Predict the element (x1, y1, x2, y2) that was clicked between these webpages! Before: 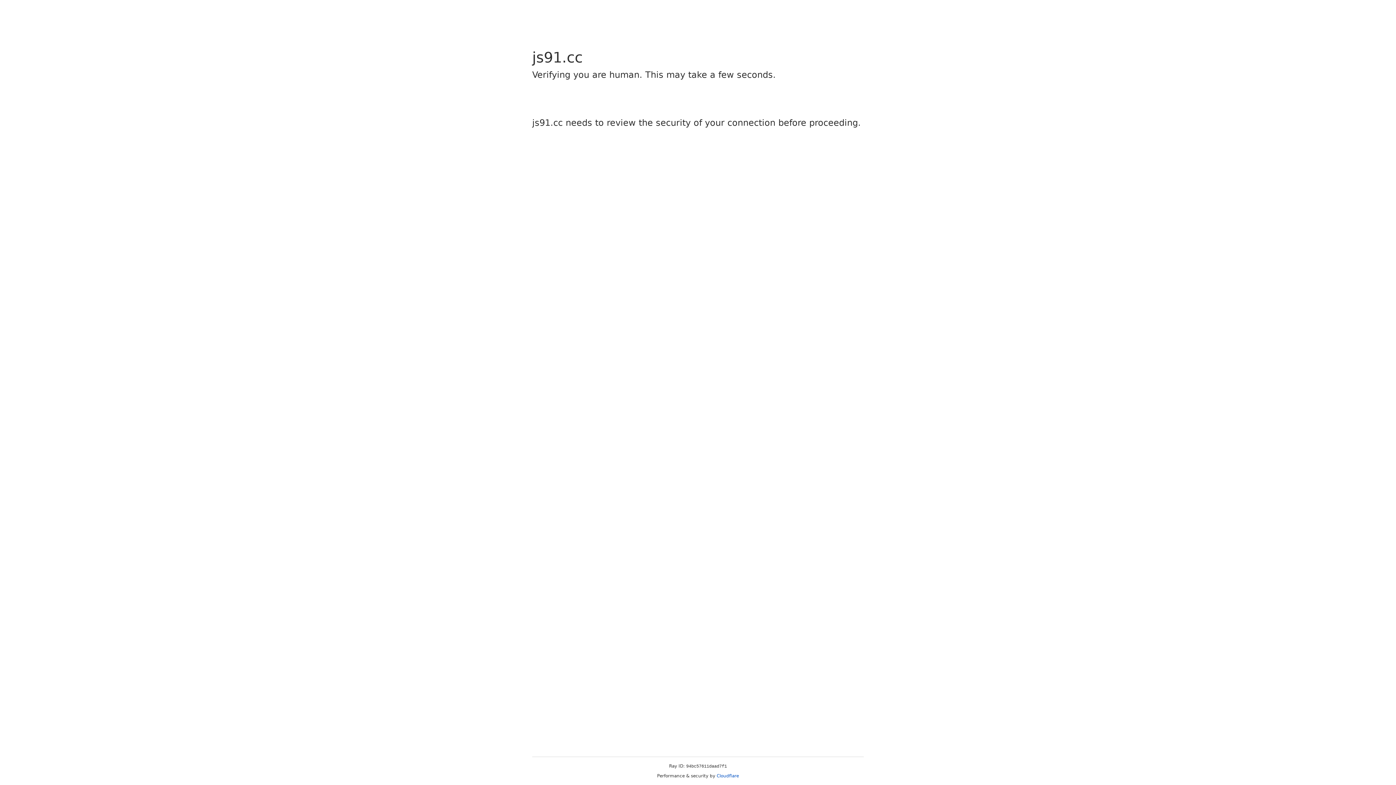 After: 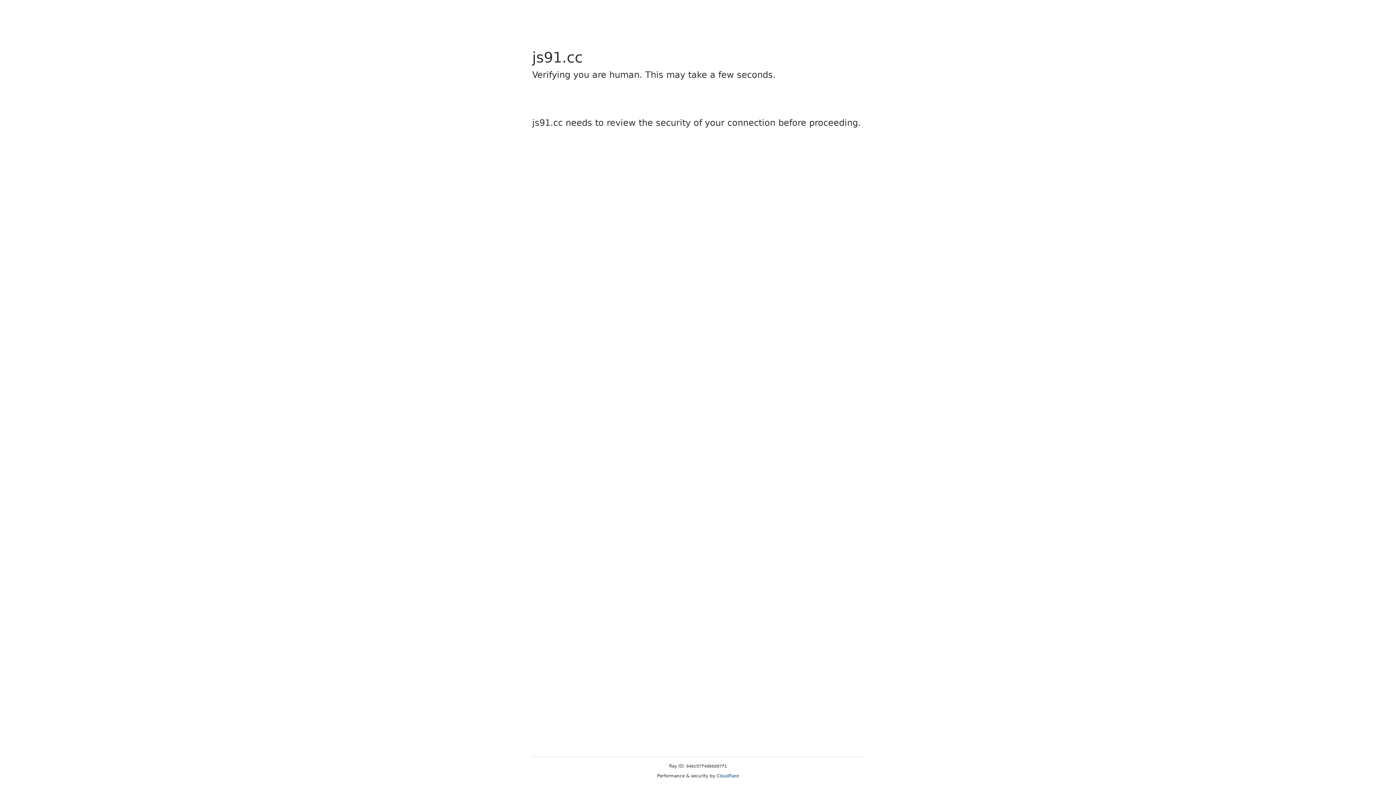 Action: label: Cloudflare bbox: (716, 773, 739, 778)